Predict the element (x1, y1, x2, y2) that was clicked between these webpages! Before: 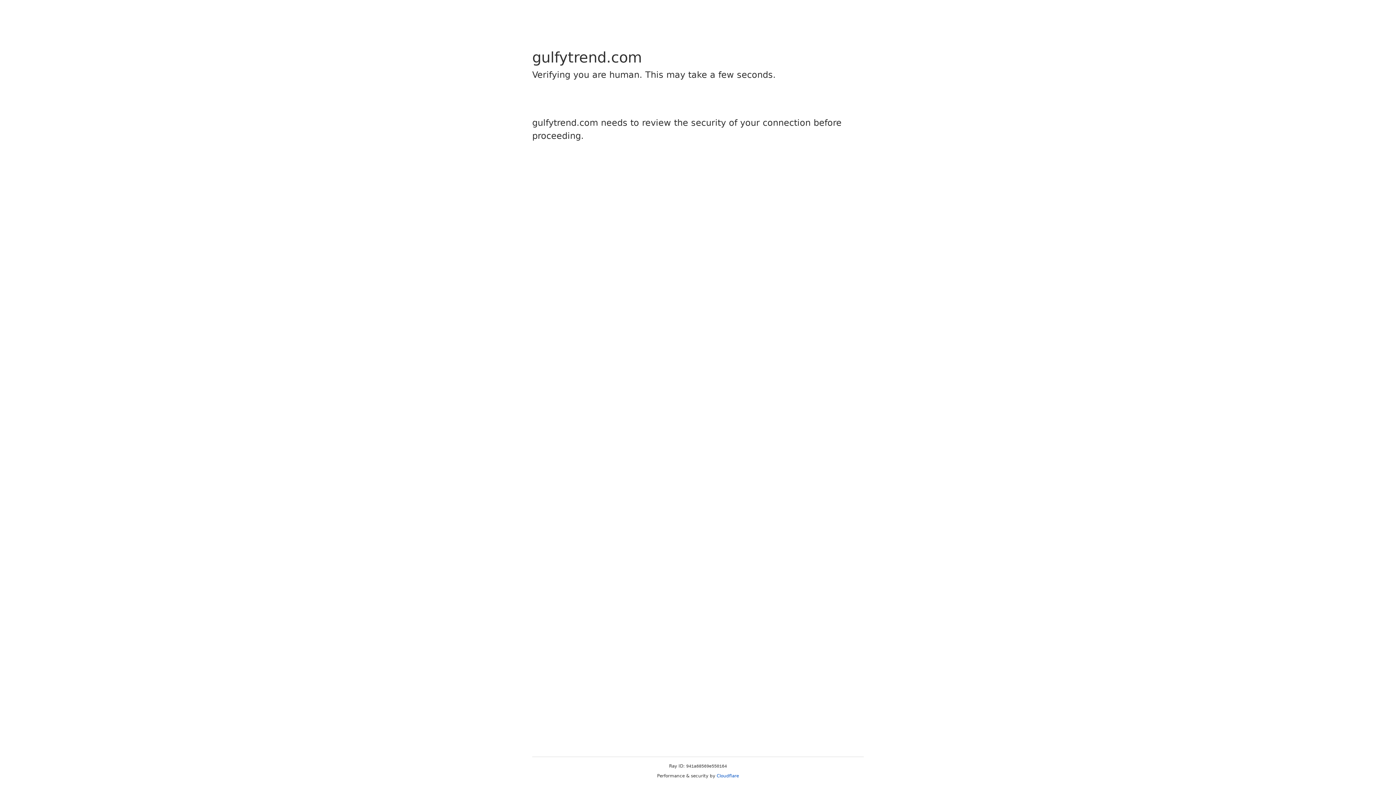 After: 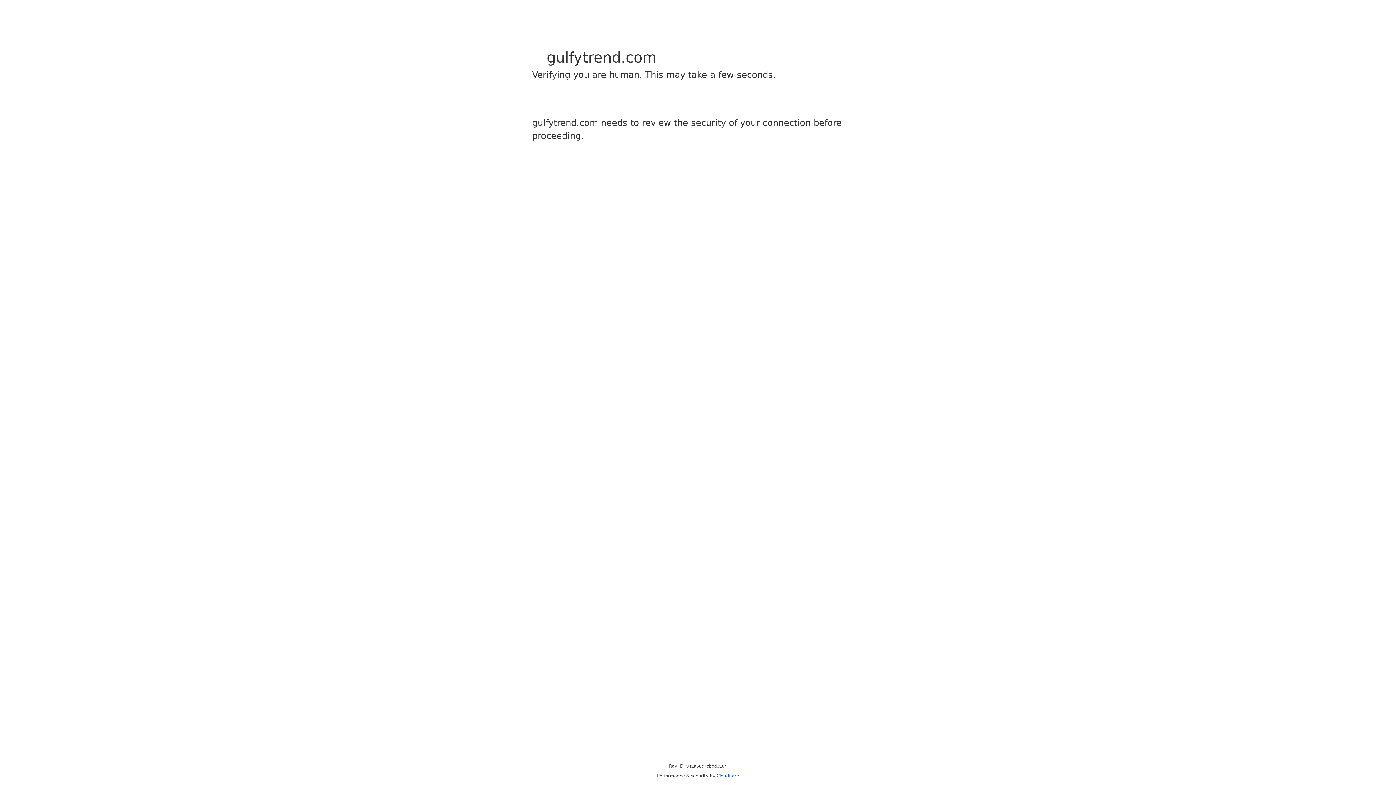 Action: label: Cloudflare bbox: (716, 773, 739, 778)